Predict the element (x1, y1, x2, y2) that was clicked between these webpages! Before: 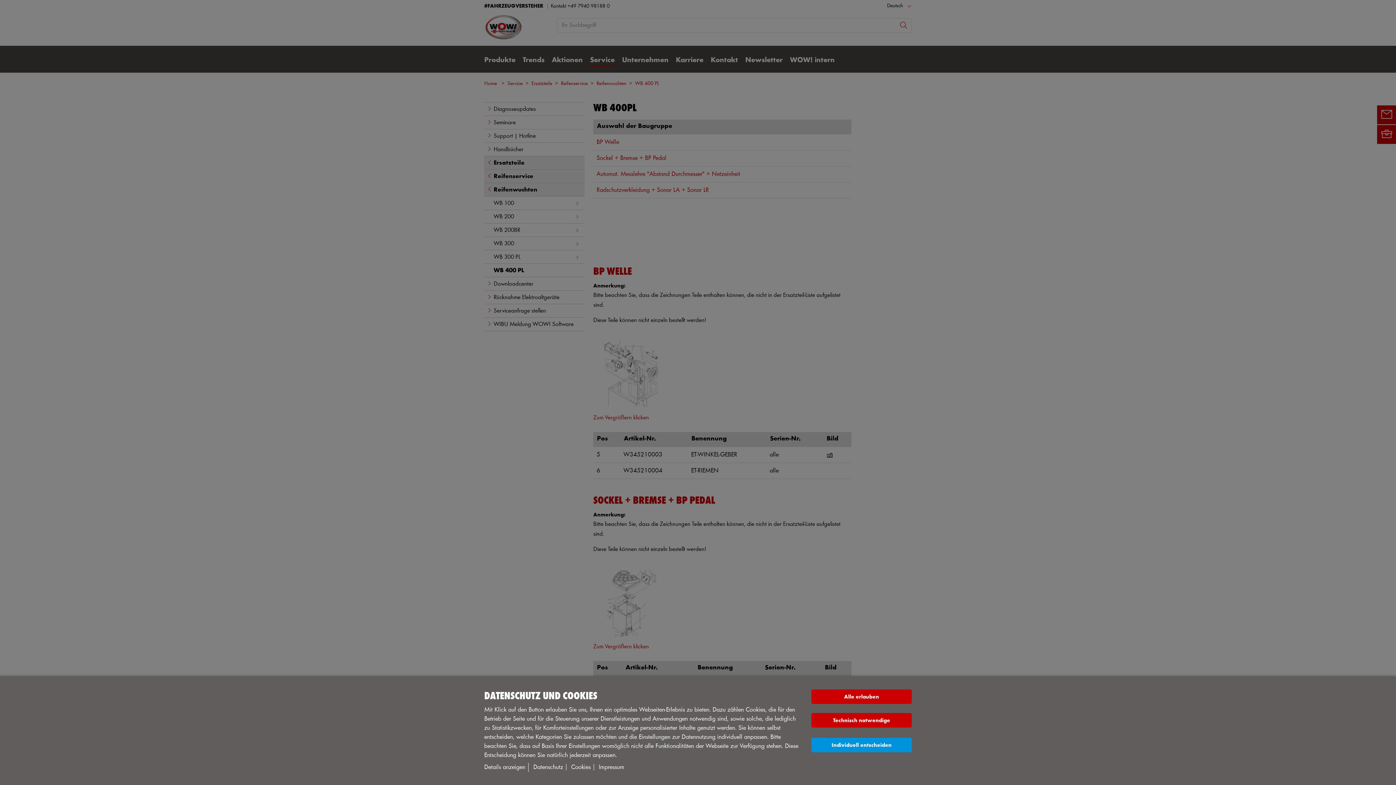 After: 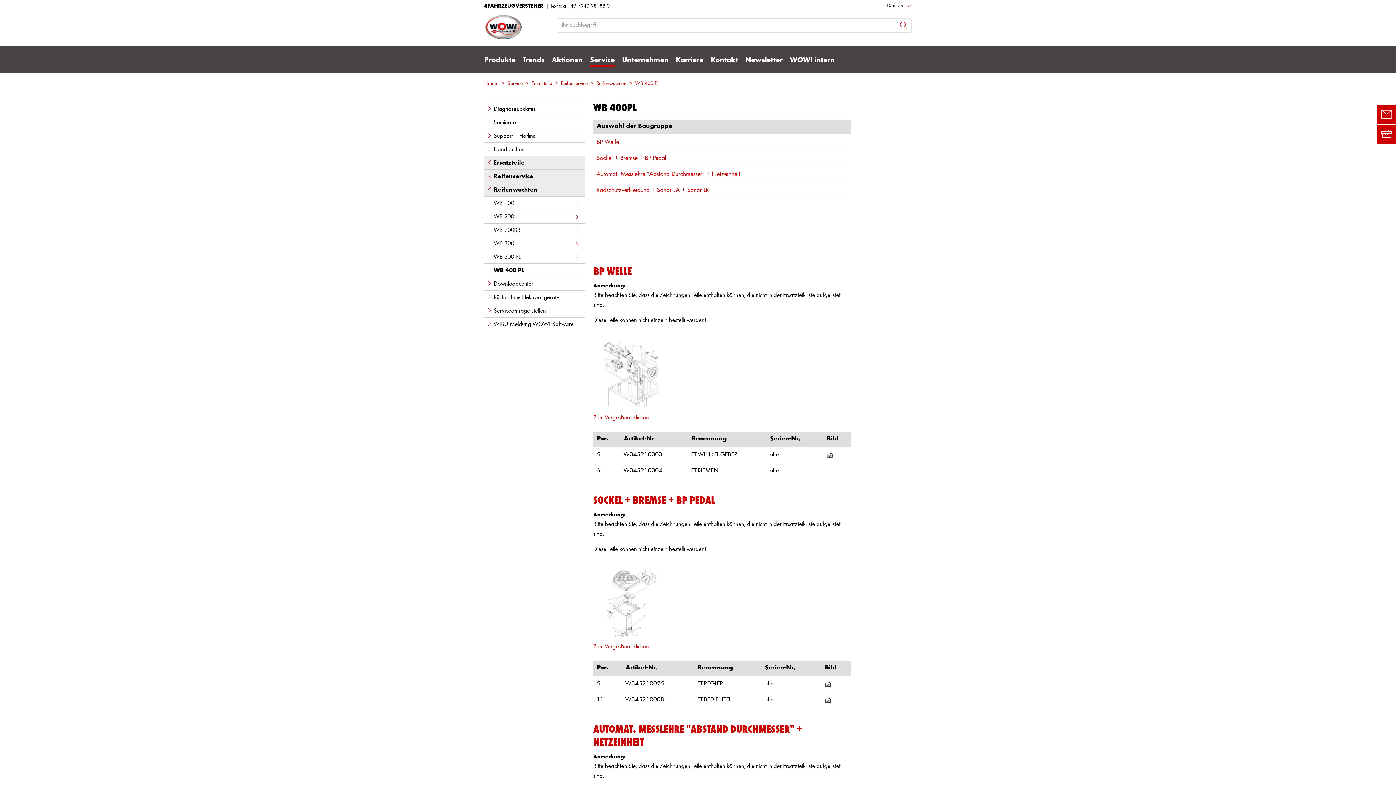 Action: bbox: (811, 713, 912, 728) label: Technisch notwendige